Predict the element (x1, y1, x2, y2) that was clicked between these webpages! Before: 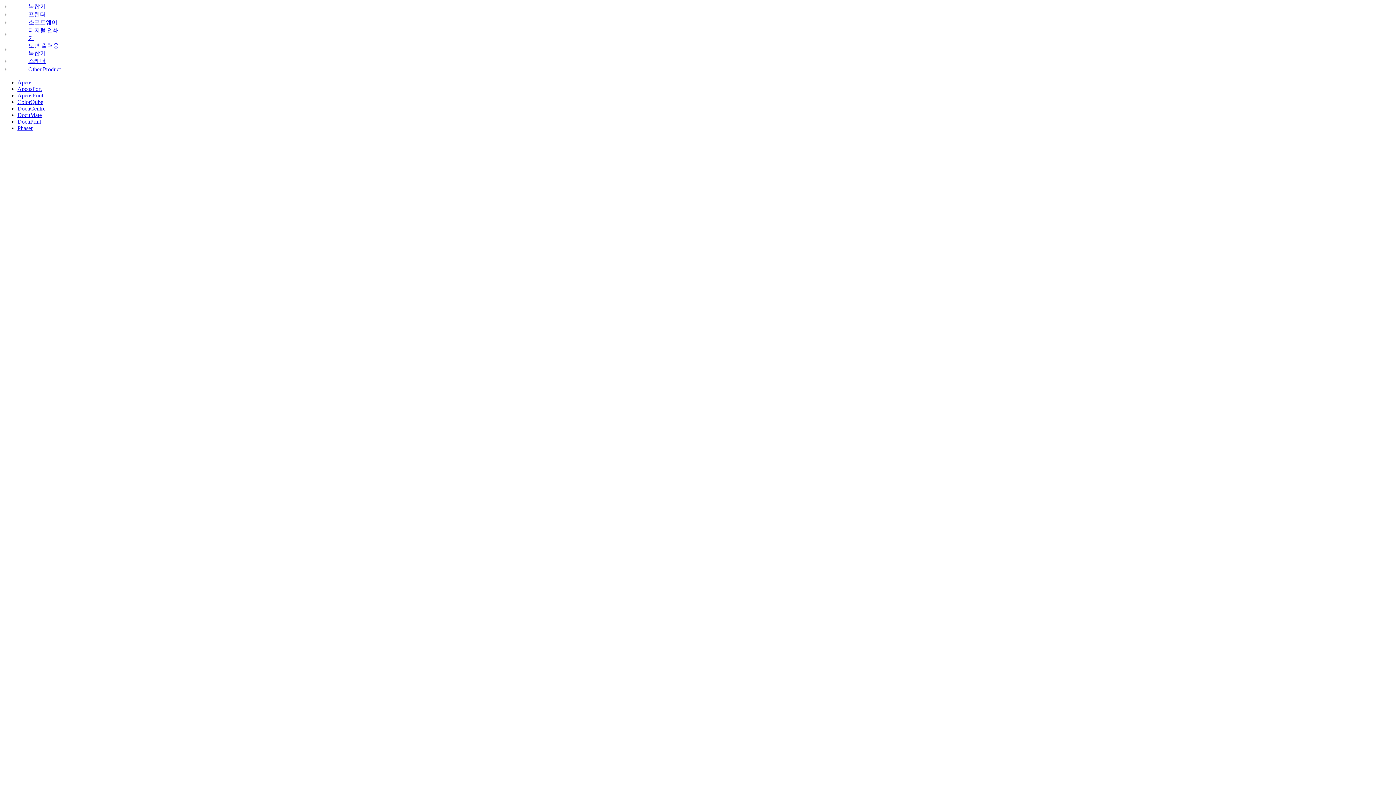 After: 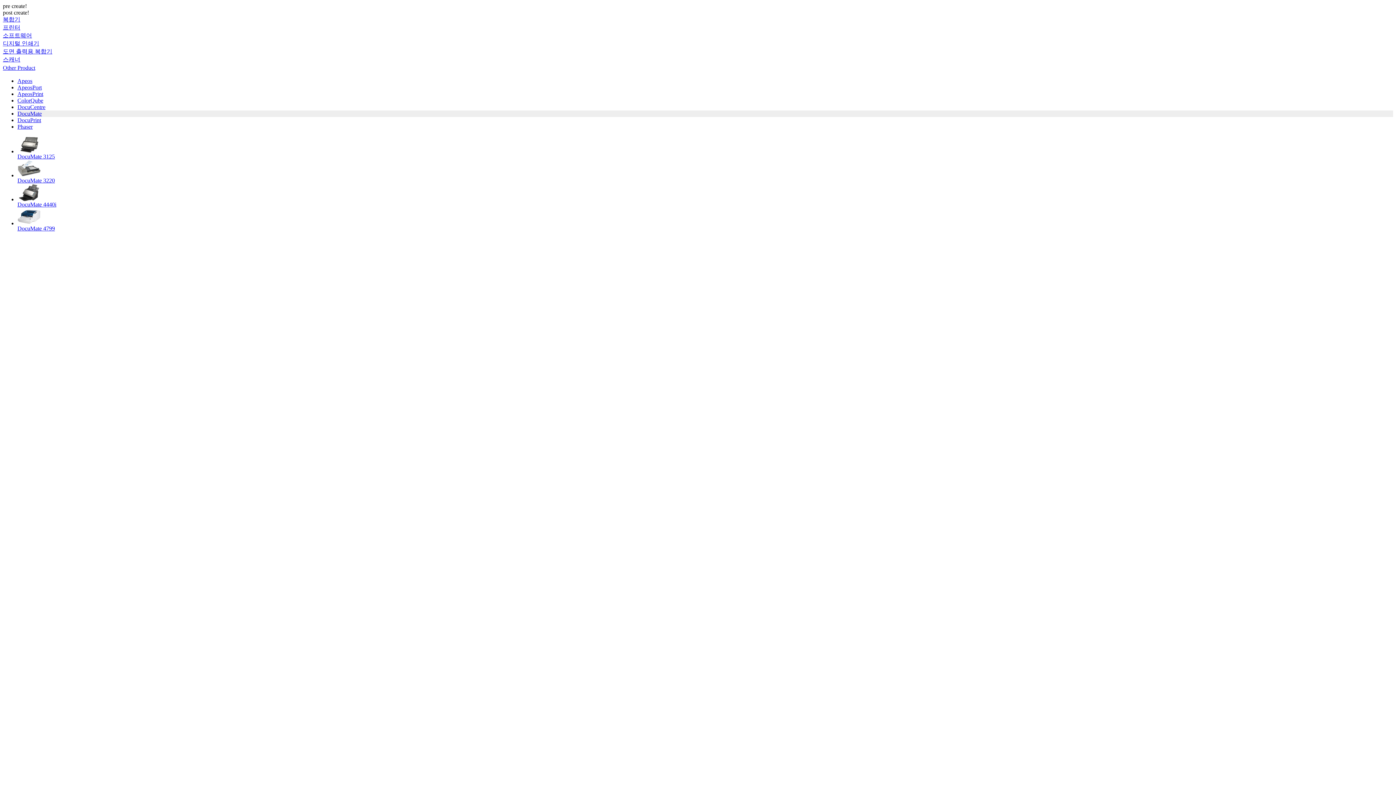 Action: bbox: (17, 112, 41, 118) label: DocuMate